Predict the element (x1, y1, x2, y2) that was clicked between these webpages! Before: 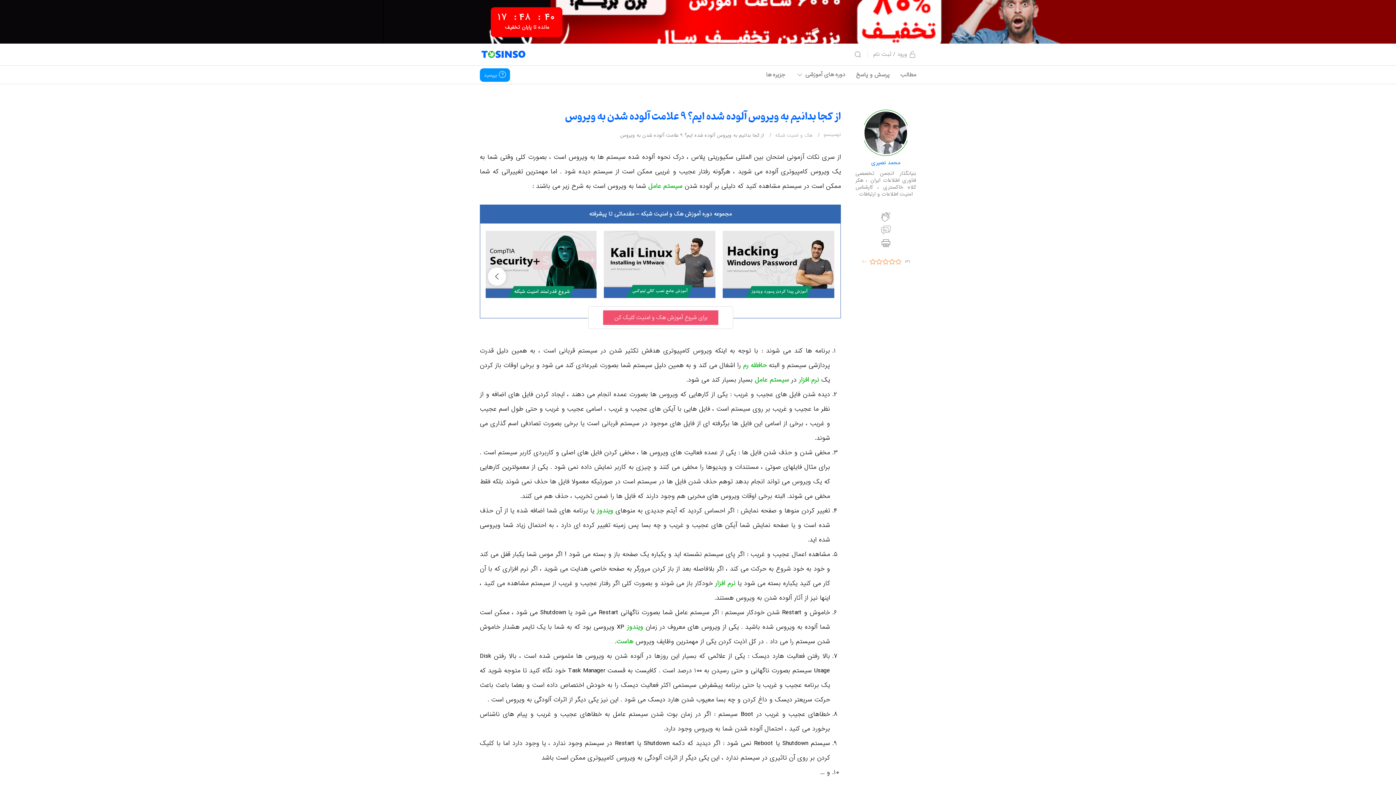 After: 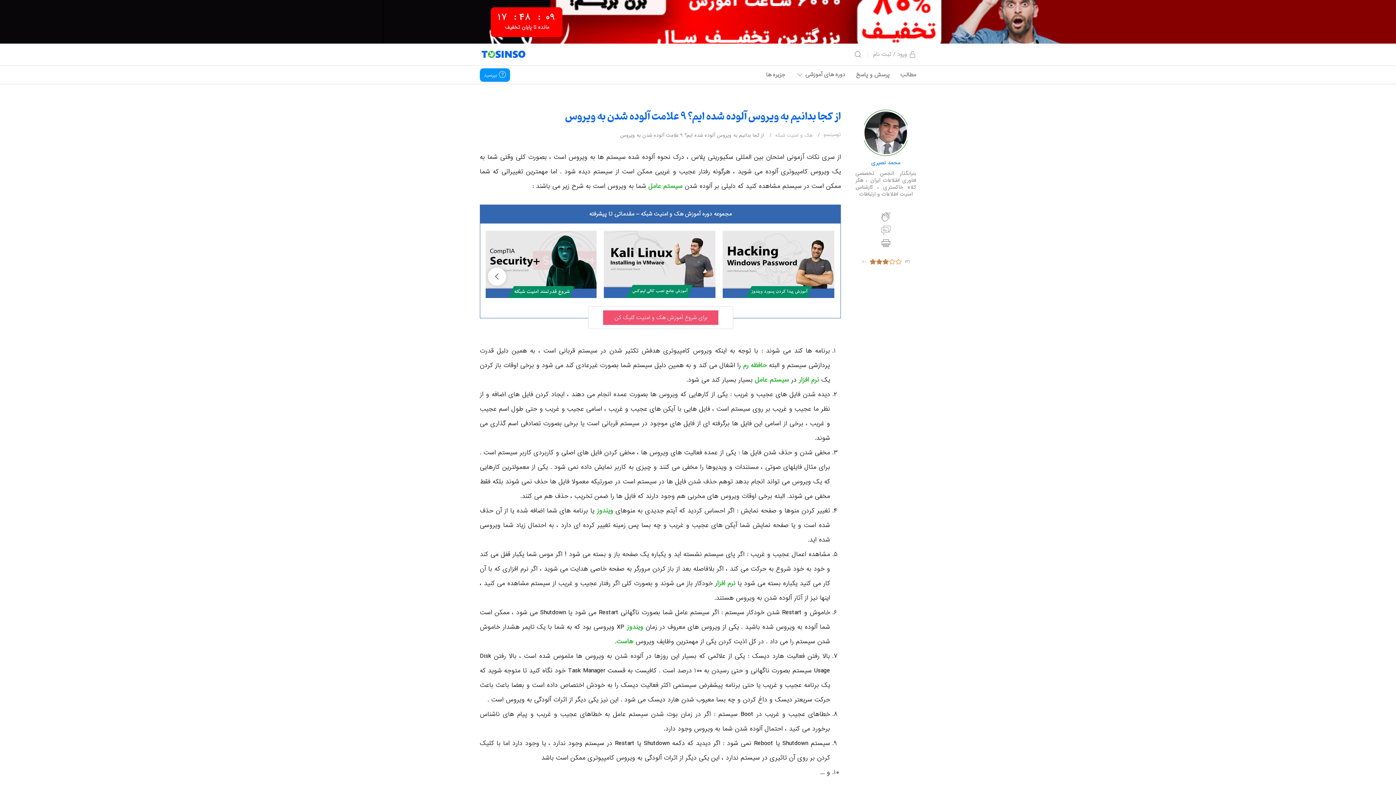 Action: bbox: (882, 258, 889, 264)